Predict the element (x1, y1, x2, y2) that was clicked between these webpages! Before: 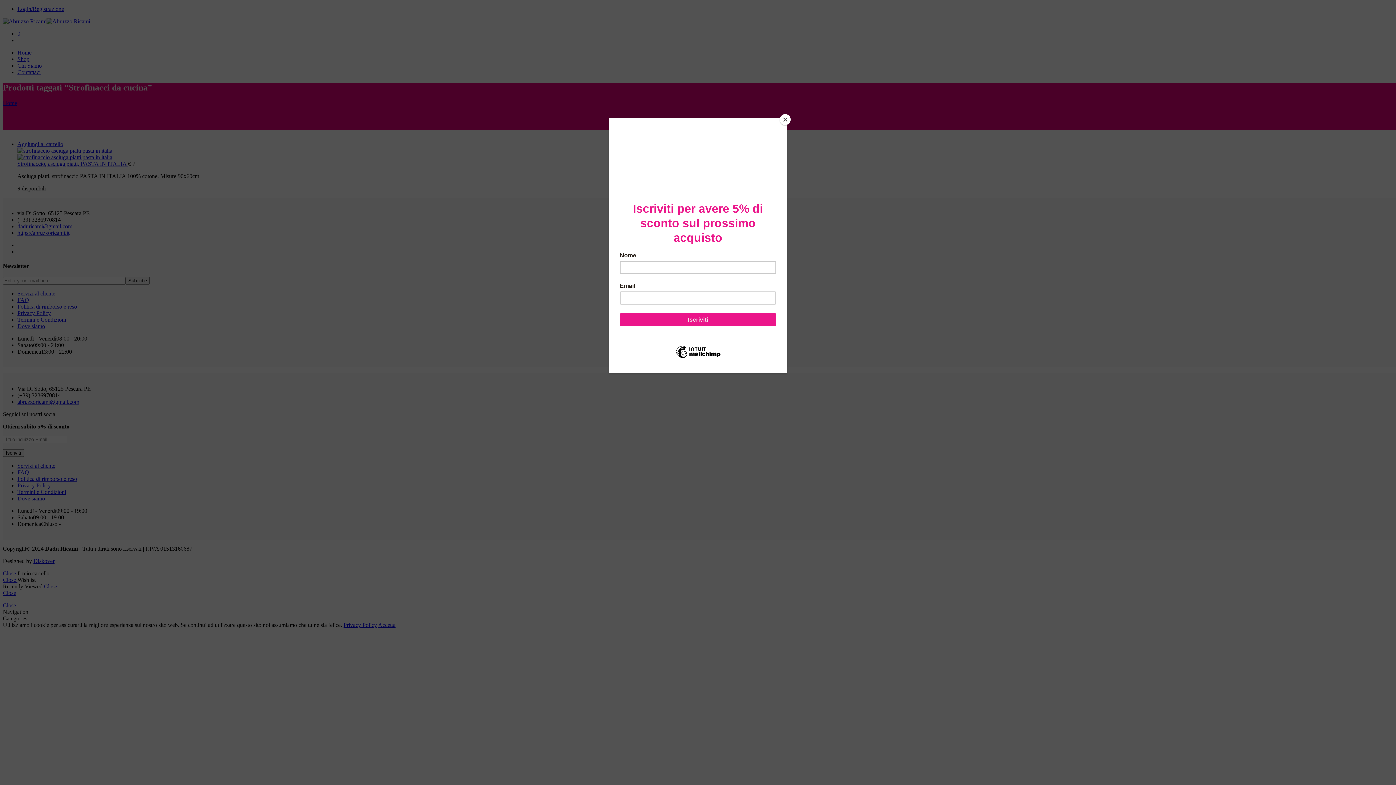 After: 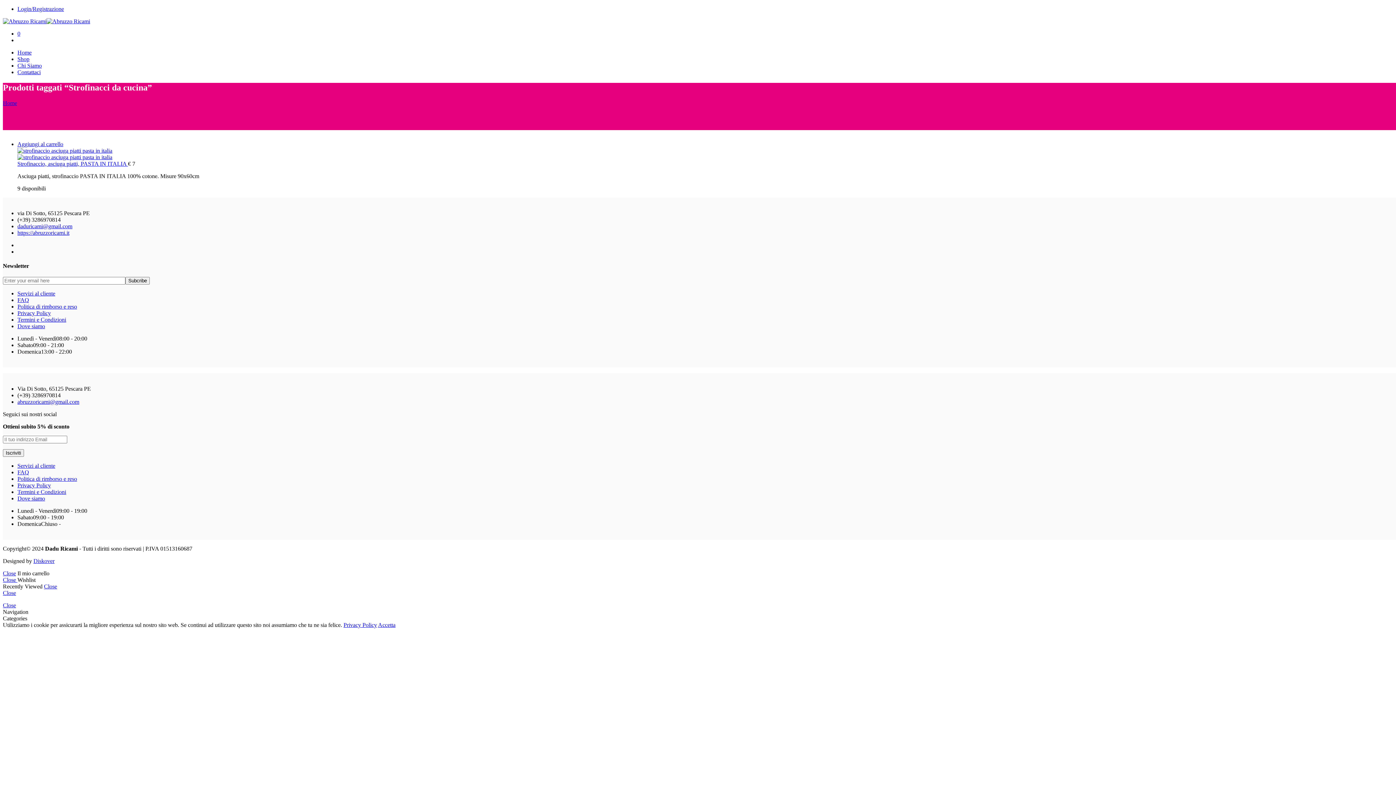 Action: bbox: (780, 114, 790, 125) label: Close